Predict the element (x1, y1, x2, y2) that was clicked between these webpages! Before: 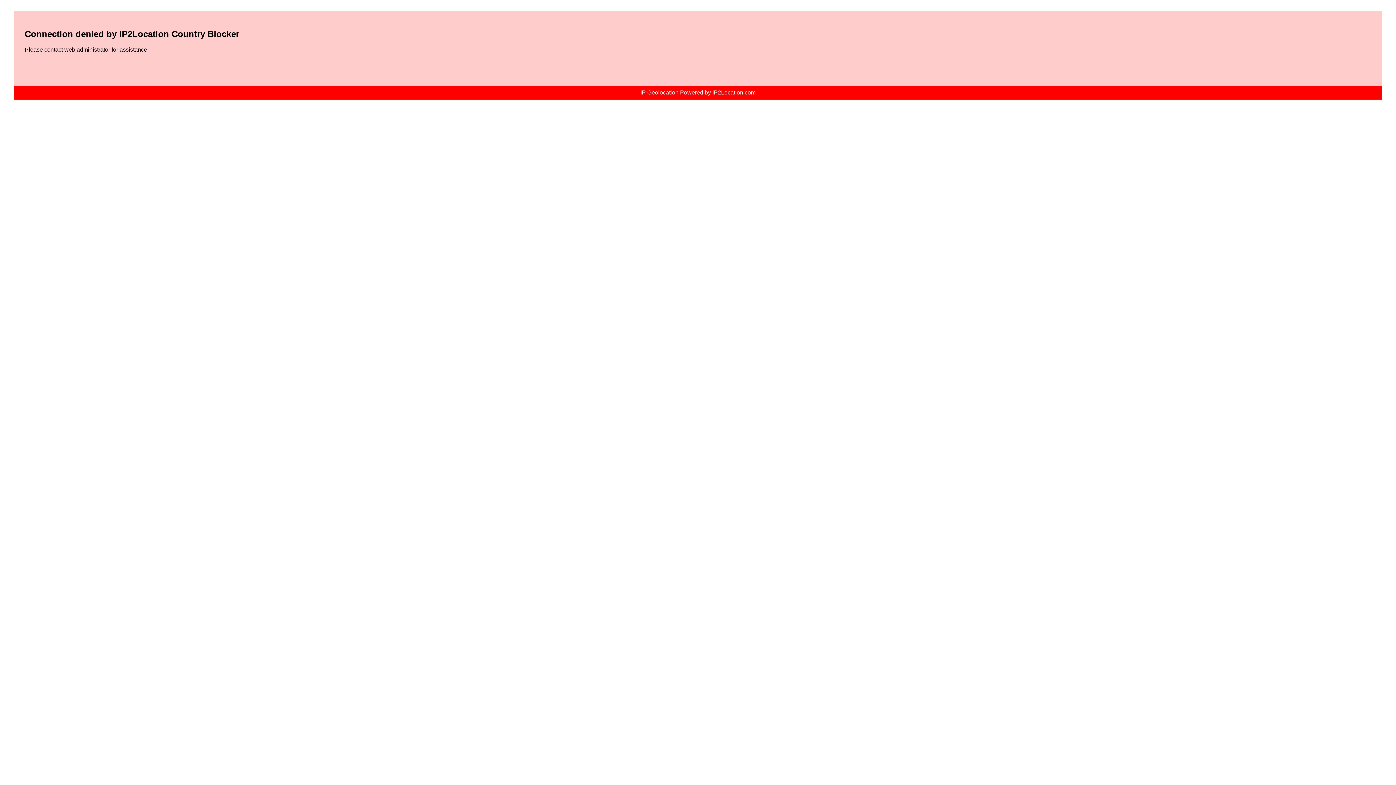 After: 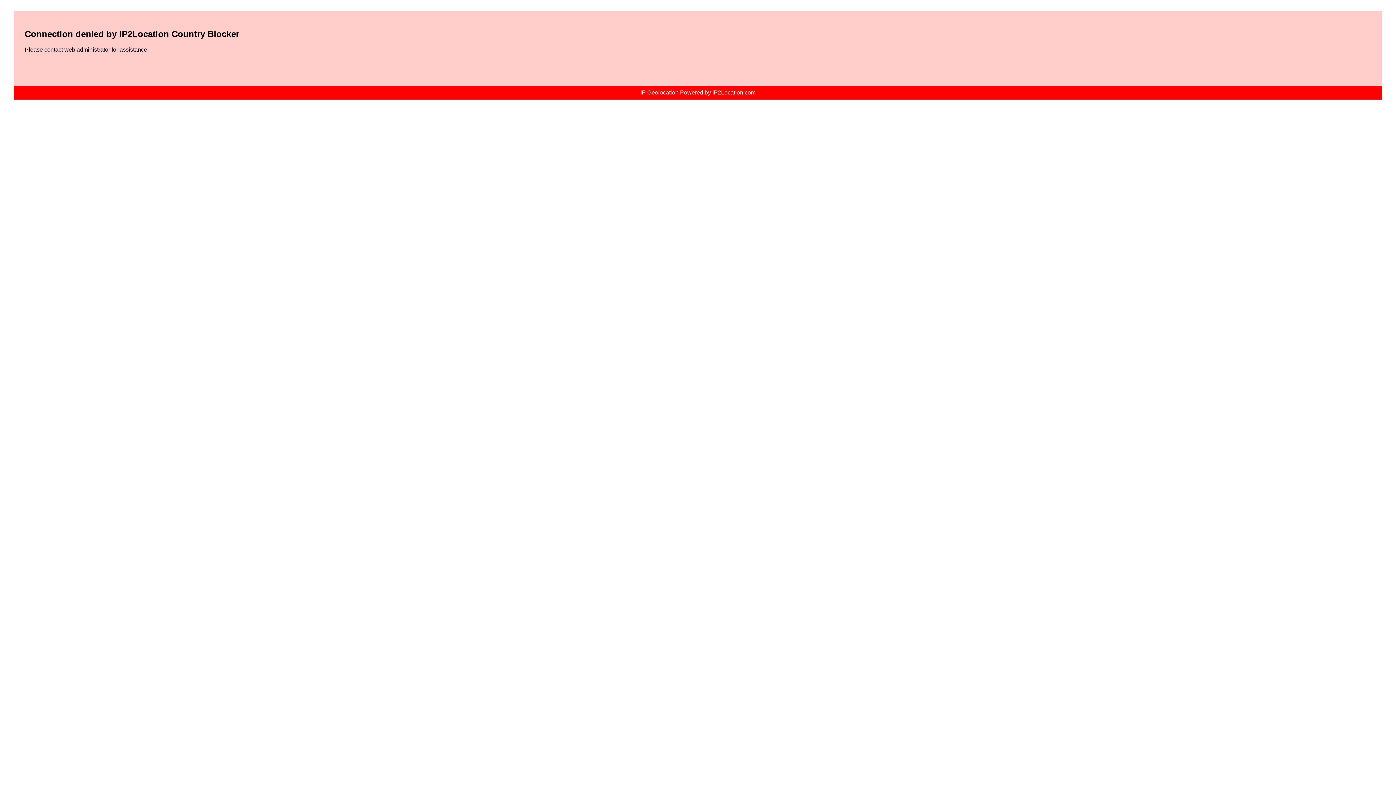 Action: label: IP Geolocation Powered by IP2Location.com bbox: (640, 89, 755, 95)